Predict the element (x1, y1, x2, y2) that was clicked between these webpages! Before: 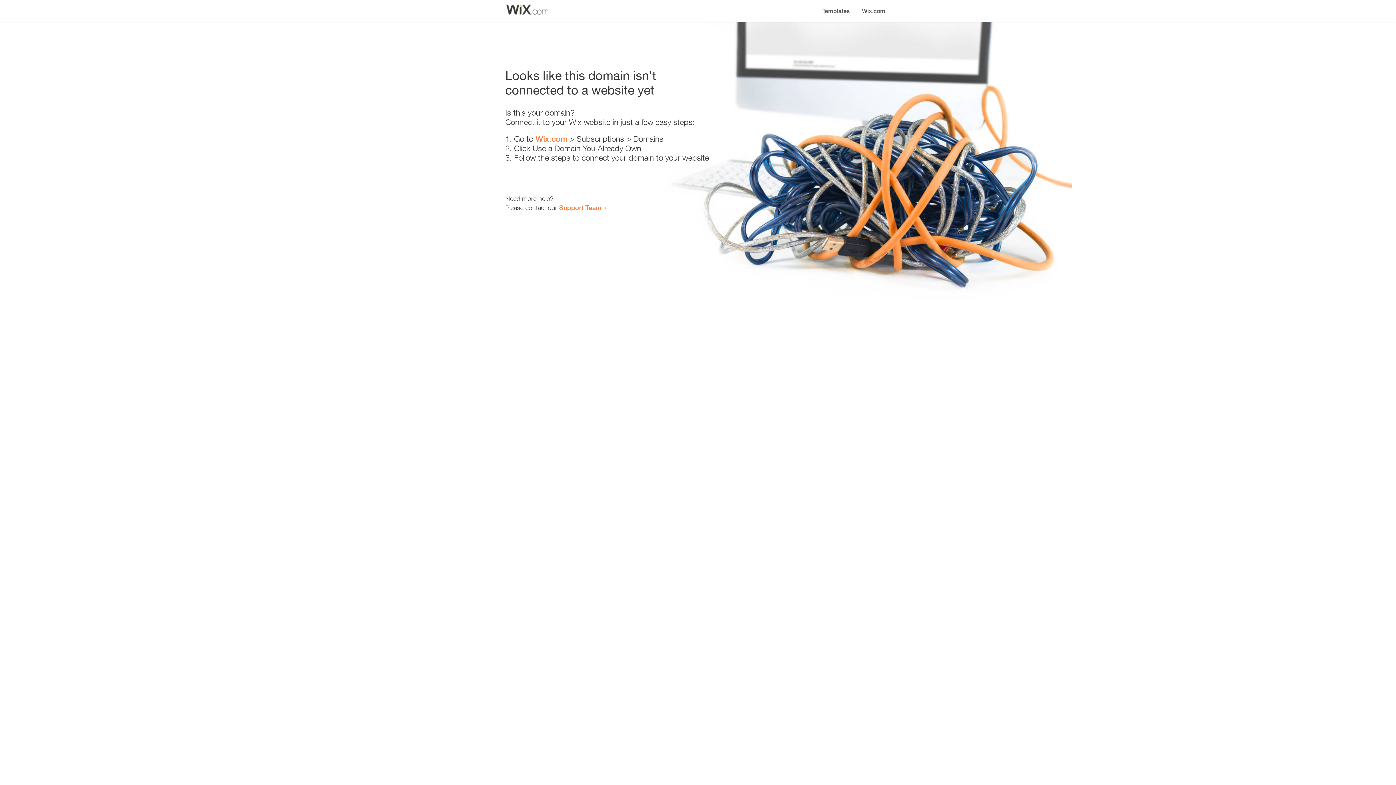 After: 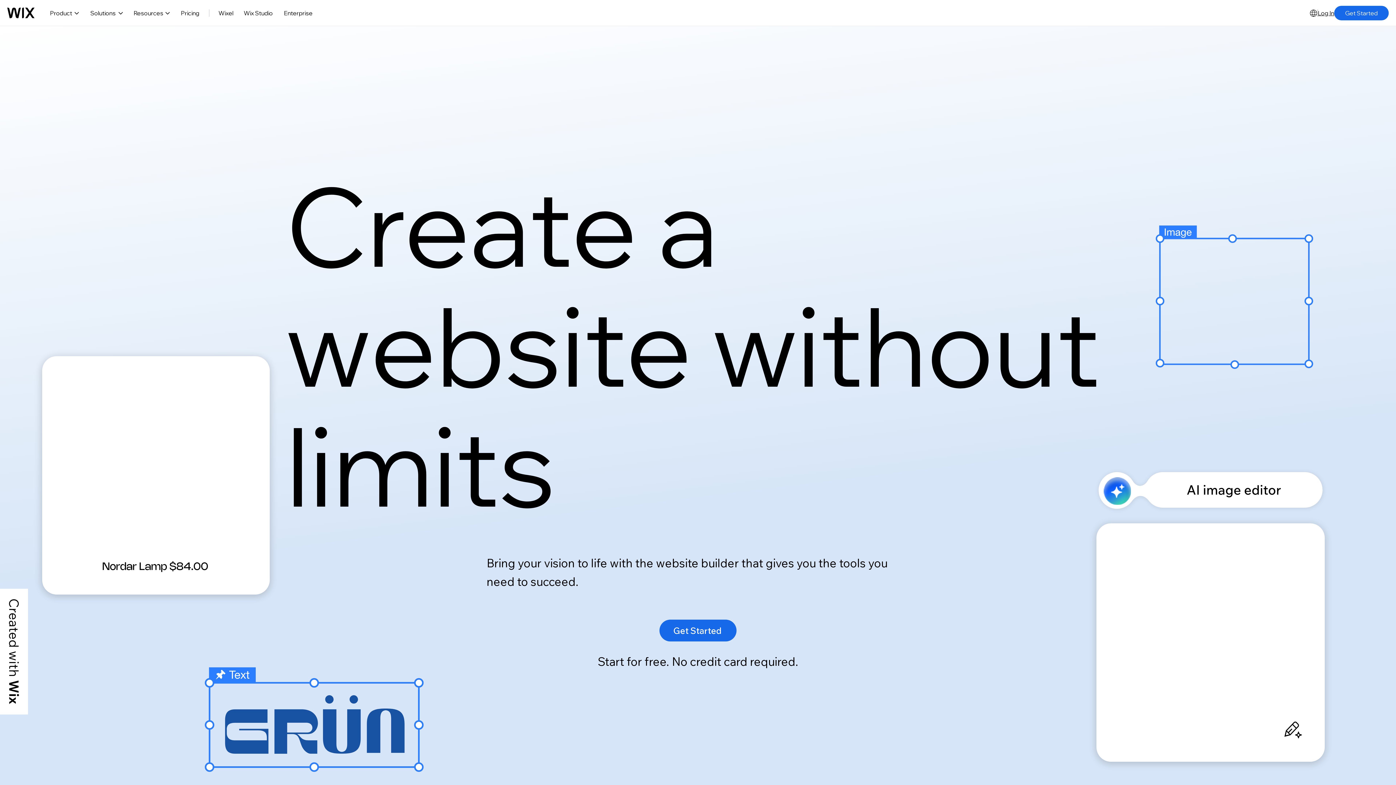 Action: label: Wix.com bbox: (856, 0, 890, 14)